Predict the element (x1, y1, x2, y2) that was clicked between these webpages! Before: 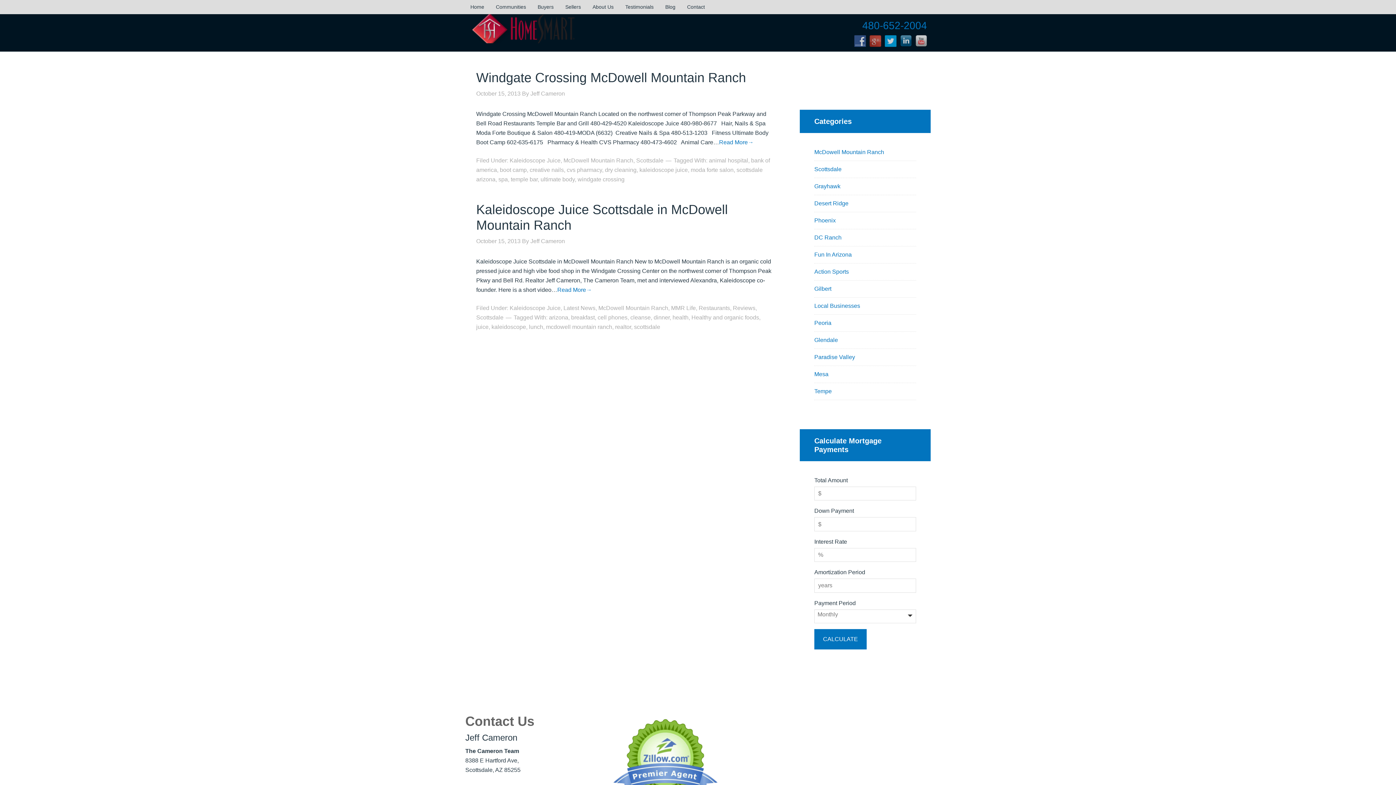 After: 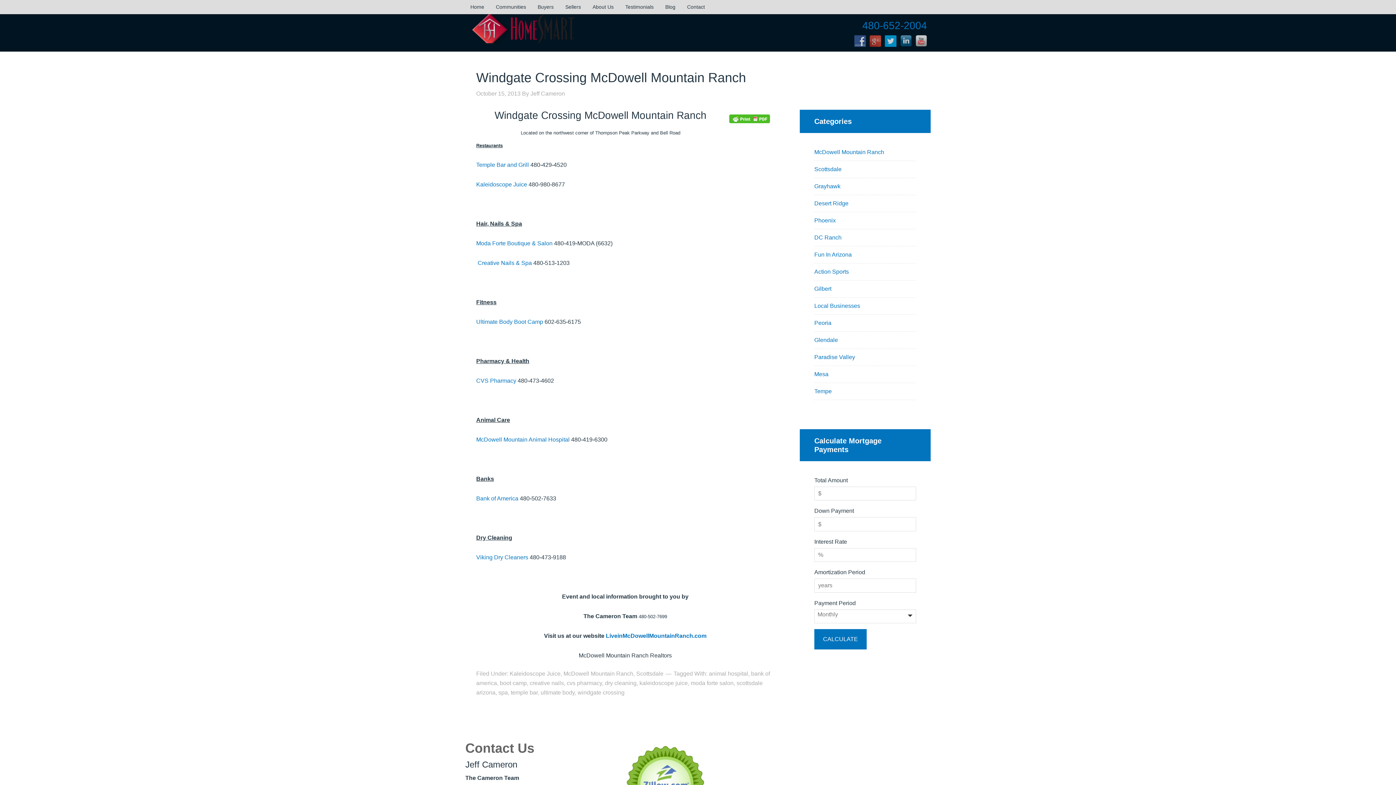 Action: bbox: (719, 139, 753, 145) label: Read More→